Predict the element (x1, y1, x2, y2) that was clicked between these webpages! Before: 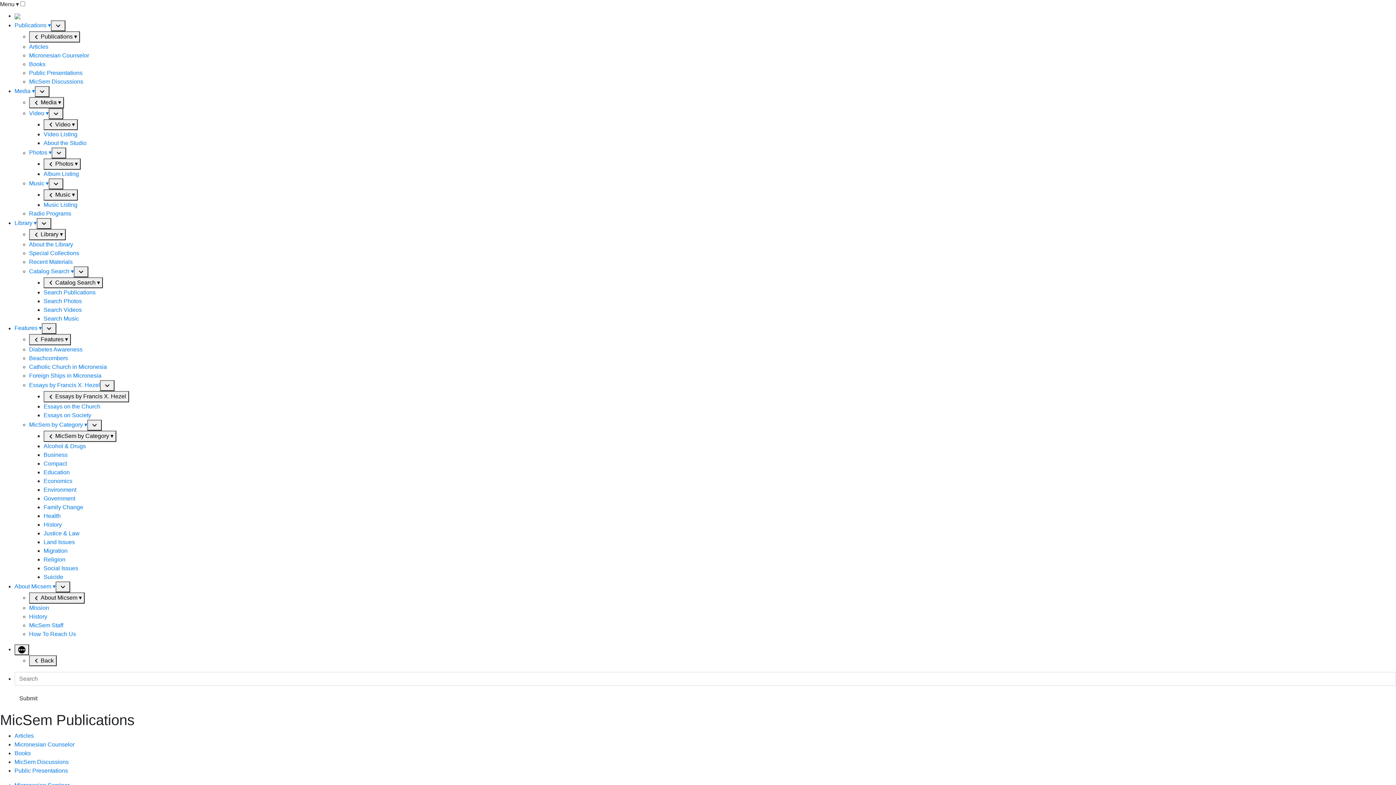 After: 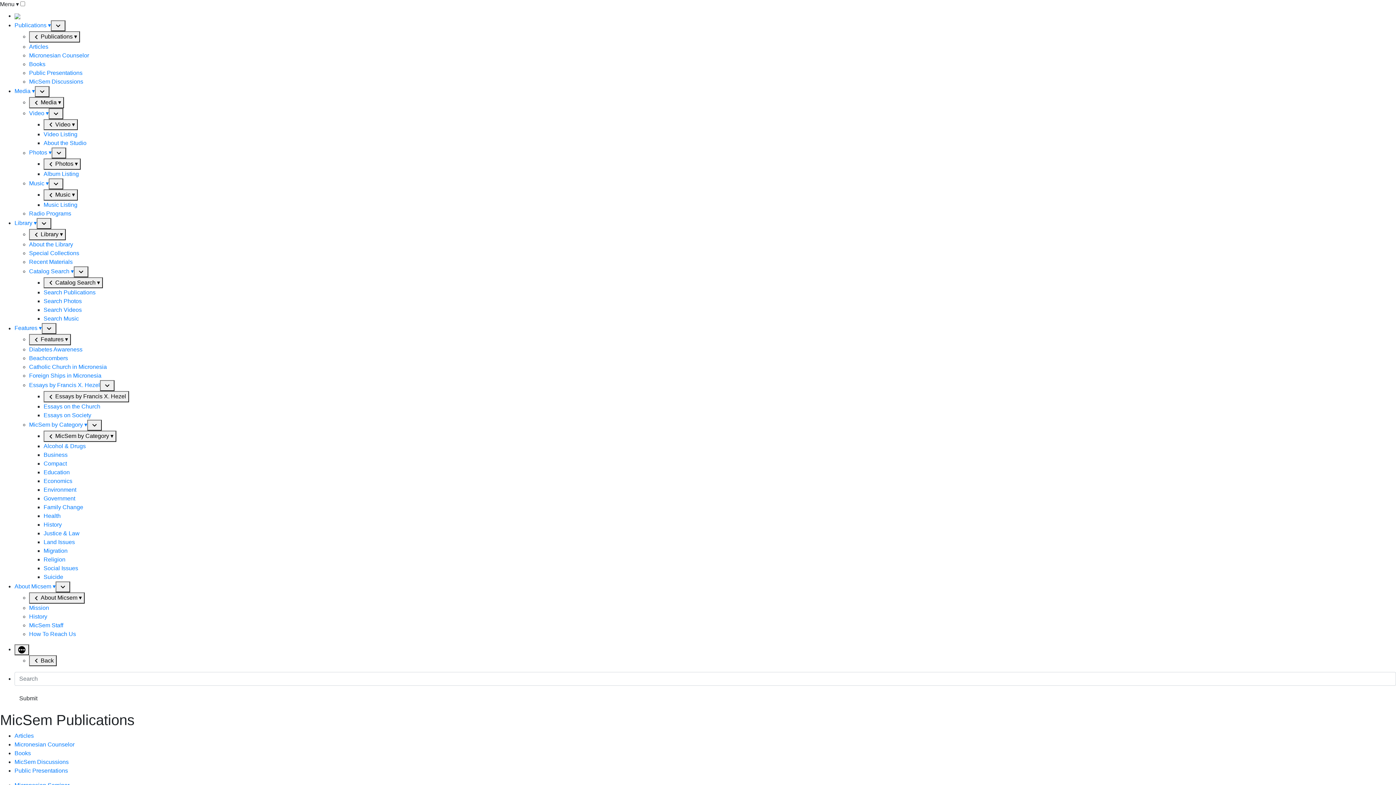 Action: bbox: (14, 733, 33, 739) label: Articles